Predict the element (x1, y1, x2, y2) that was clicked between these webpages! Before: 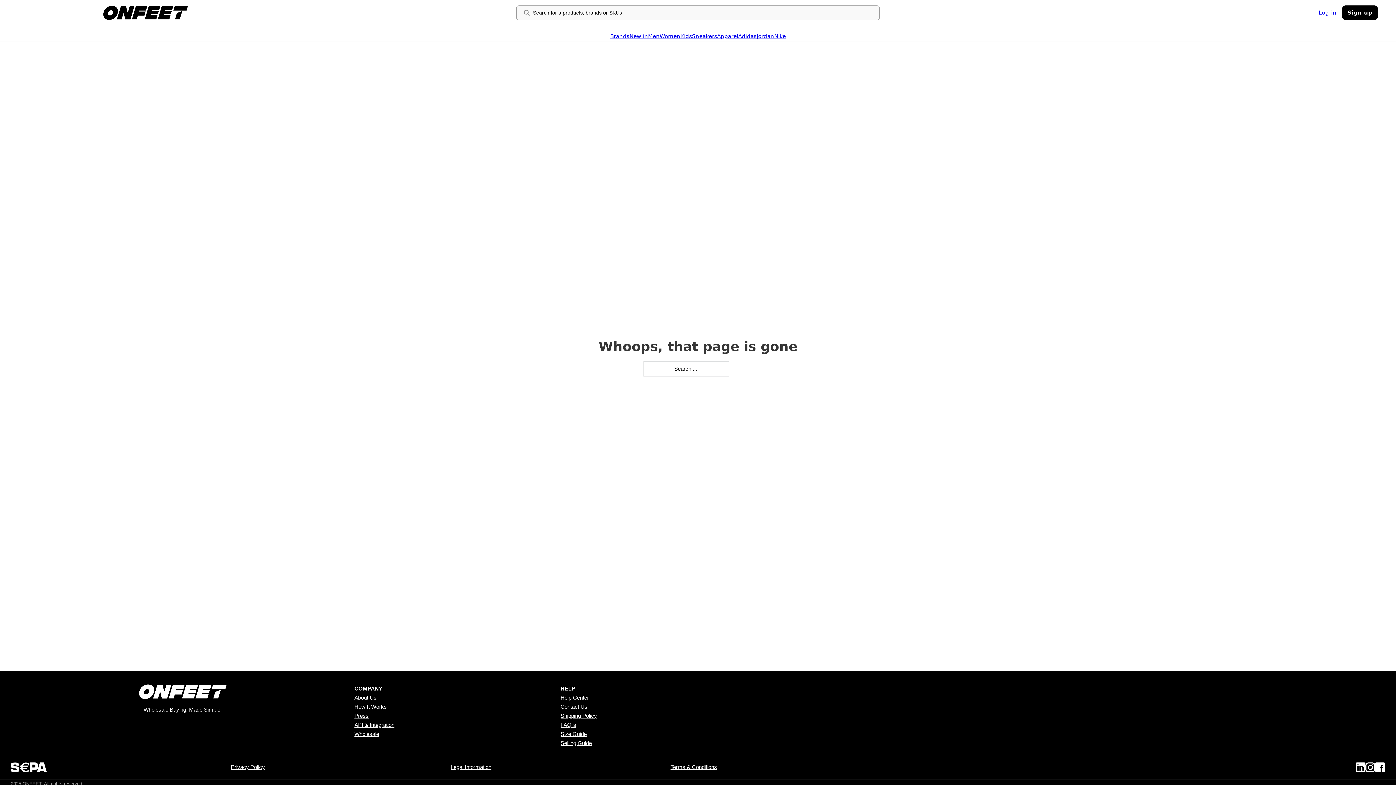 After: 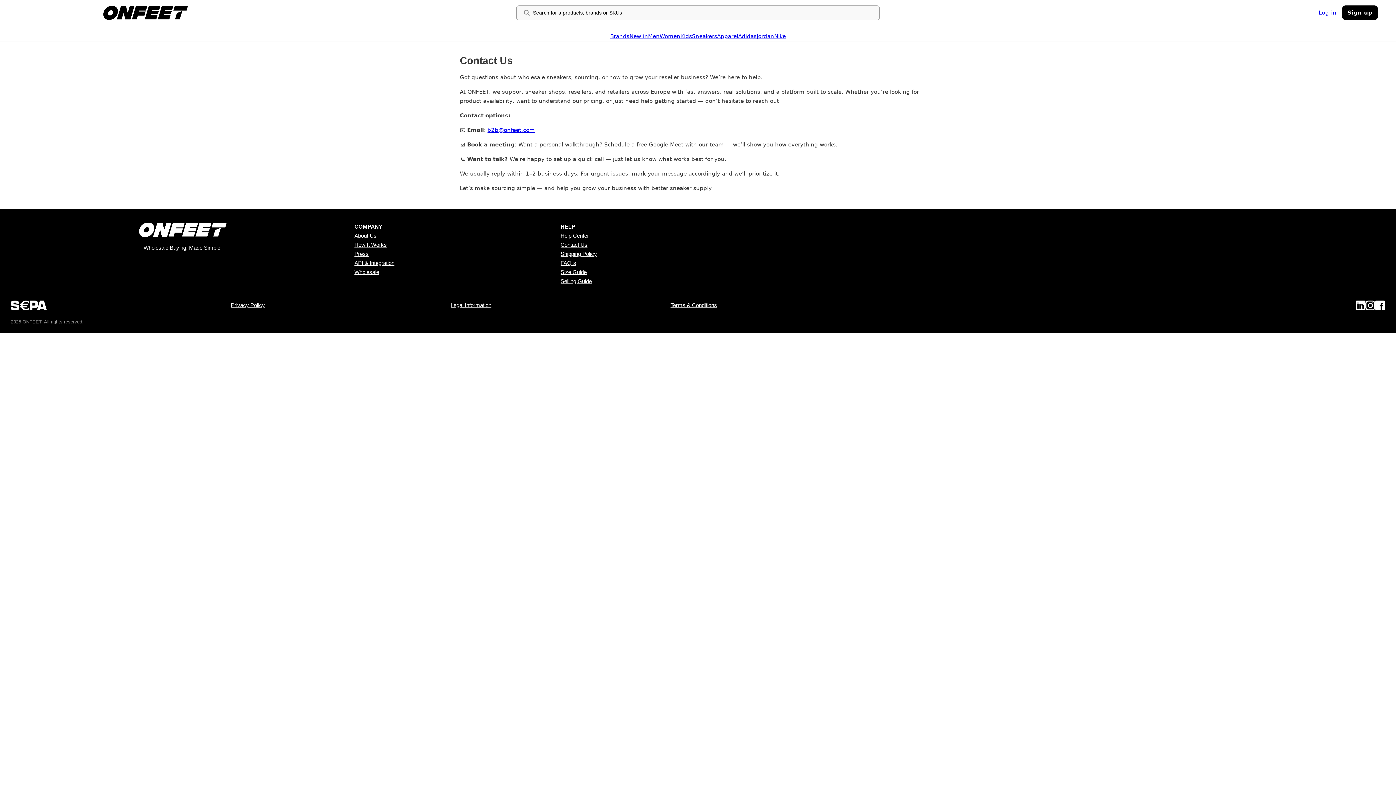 Action: label: Contact Us bbox: (560, 702, 766, 711)